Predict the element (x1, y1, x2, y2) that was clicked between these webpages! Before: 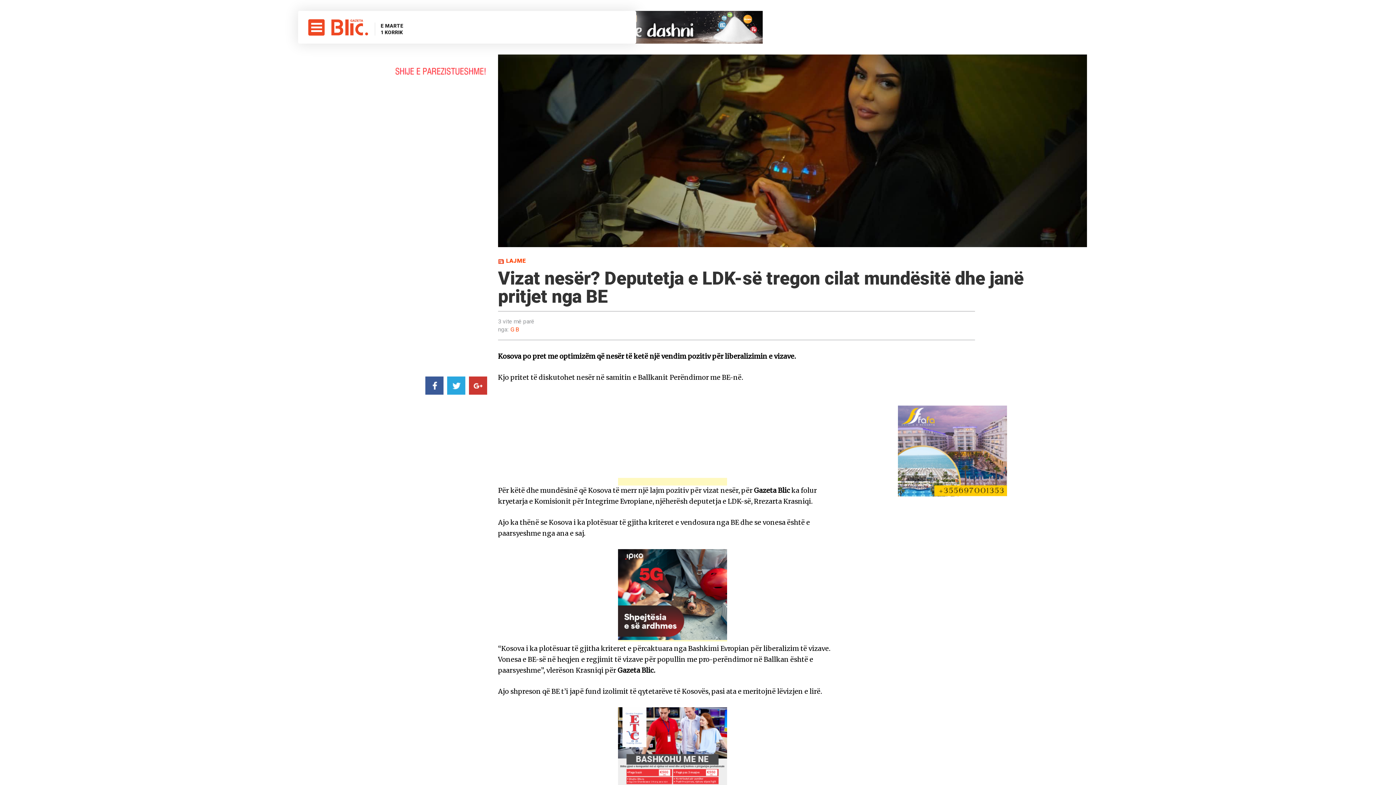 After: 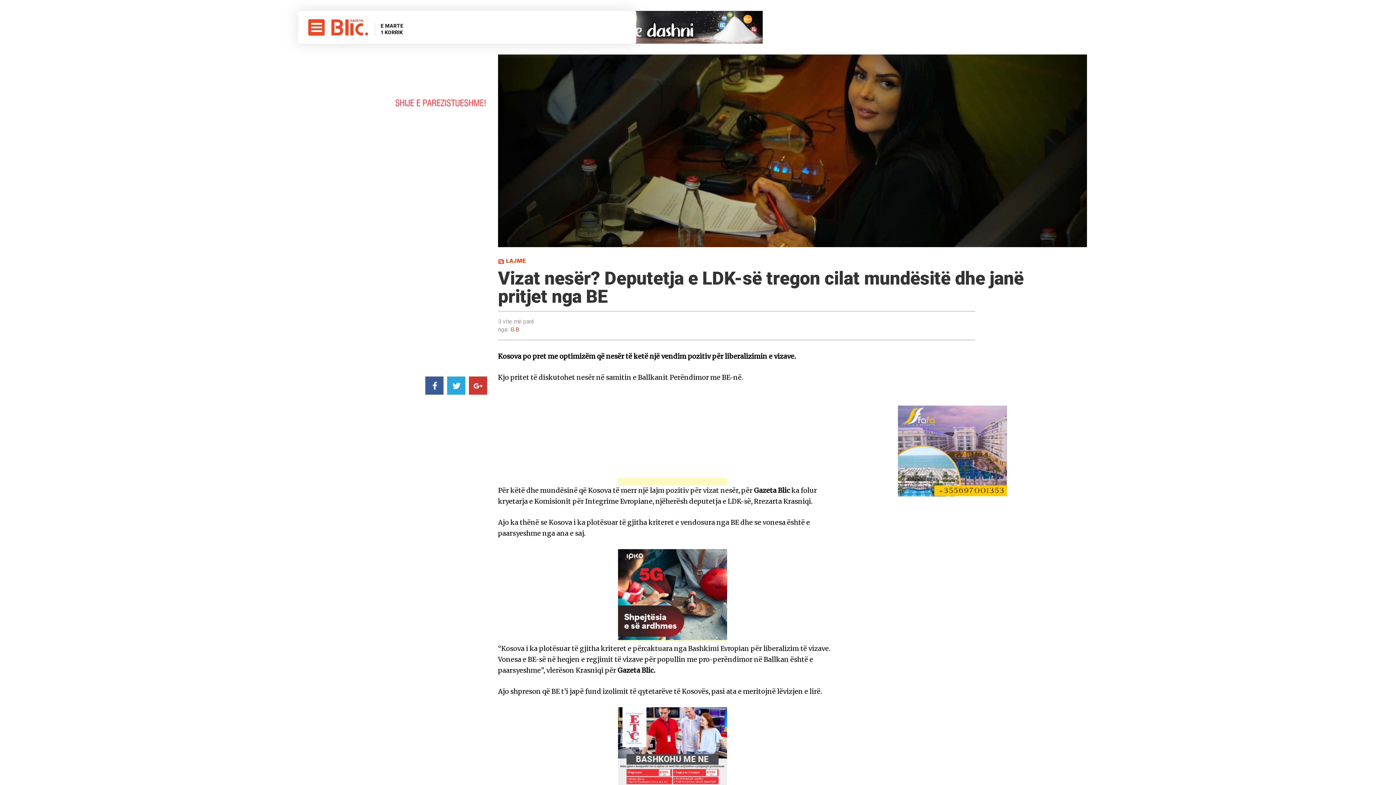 Action: bbox: (425, 376, 443, 394)